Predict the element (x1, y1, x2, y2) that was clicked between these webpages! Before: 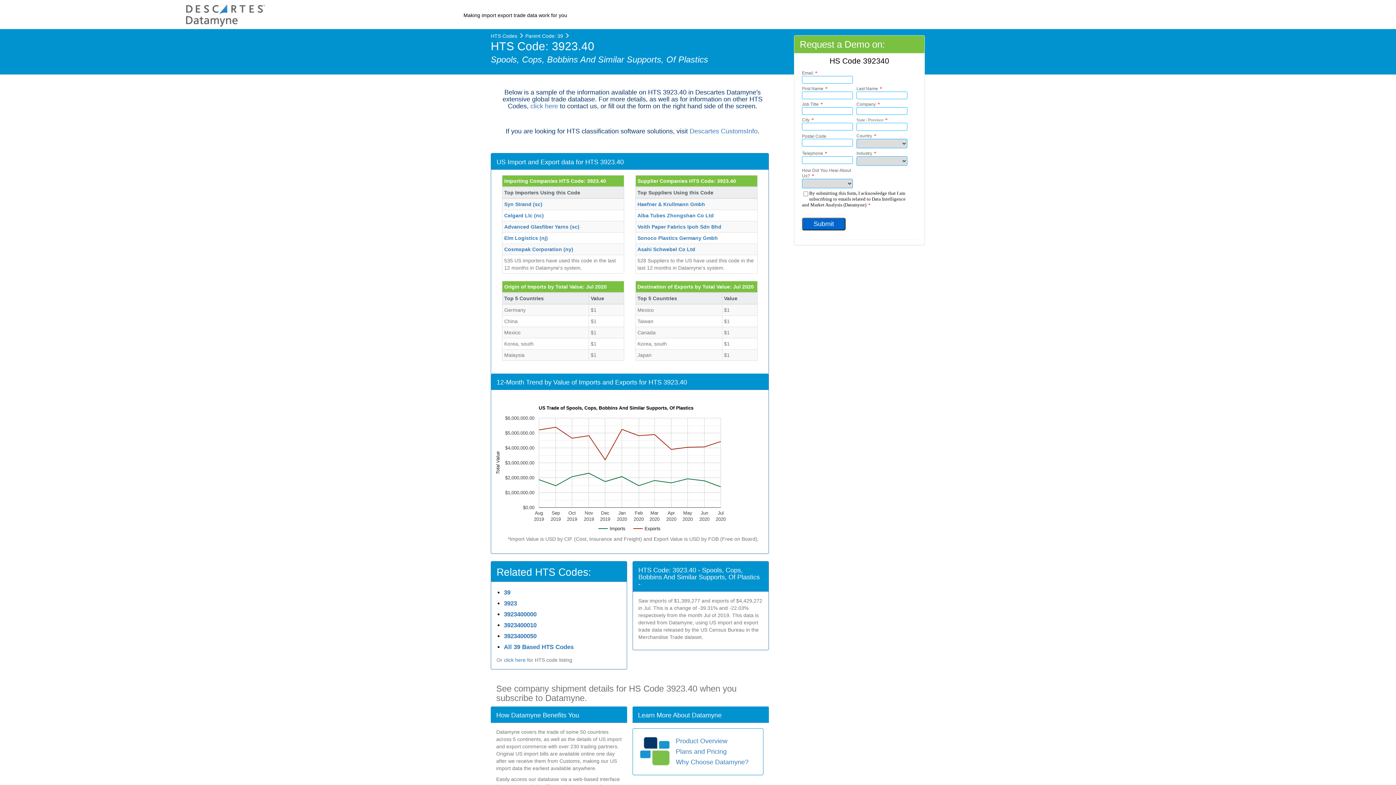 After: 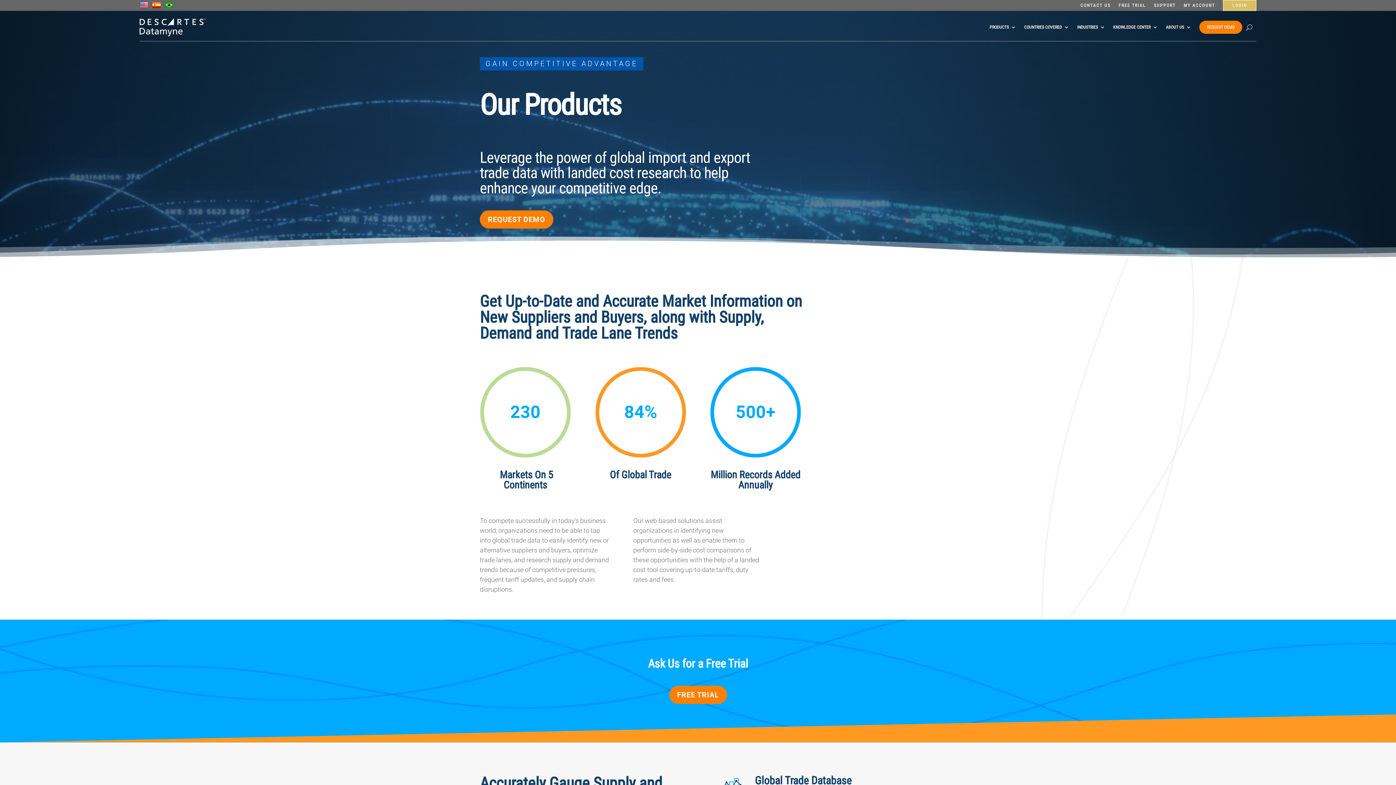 Action: bbox: (676, 737, 727, 745) label: Product Overview